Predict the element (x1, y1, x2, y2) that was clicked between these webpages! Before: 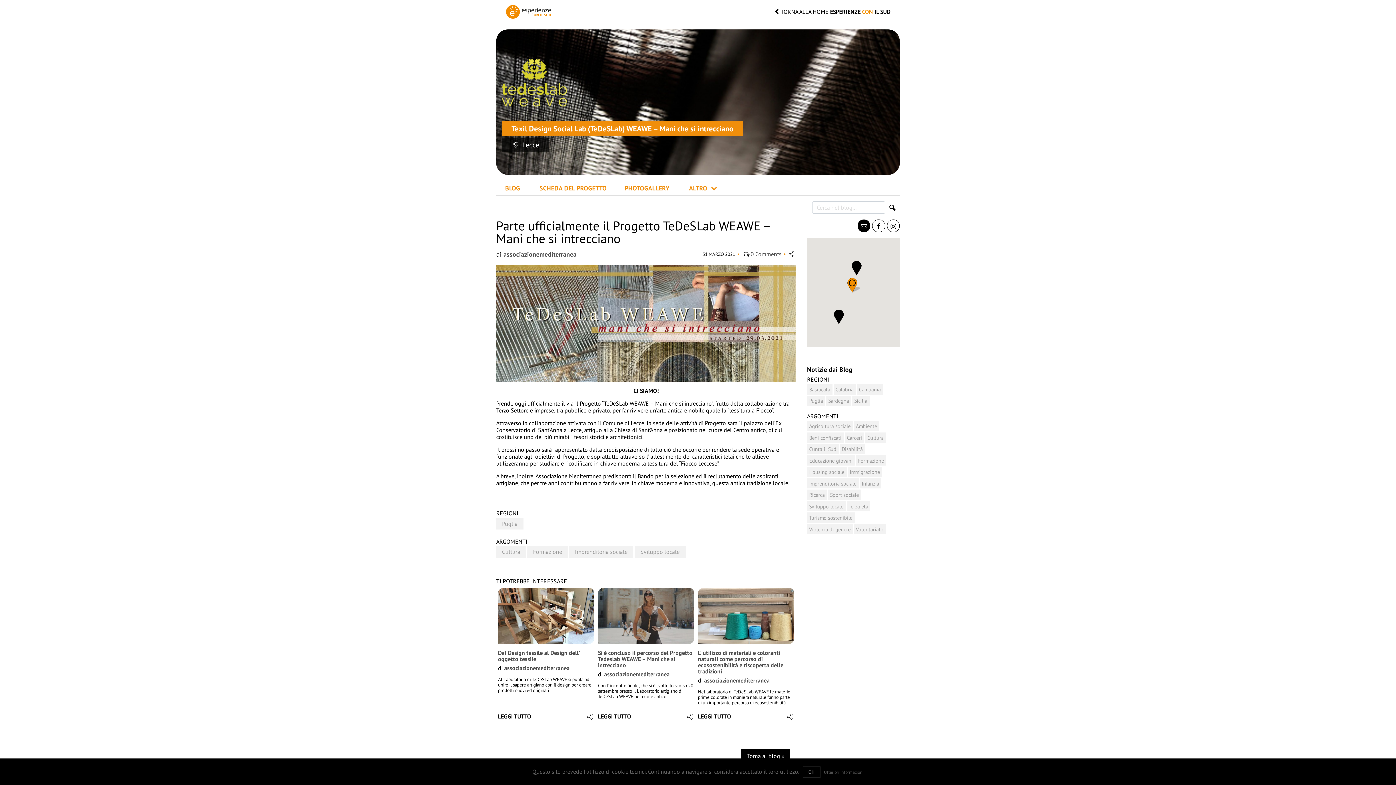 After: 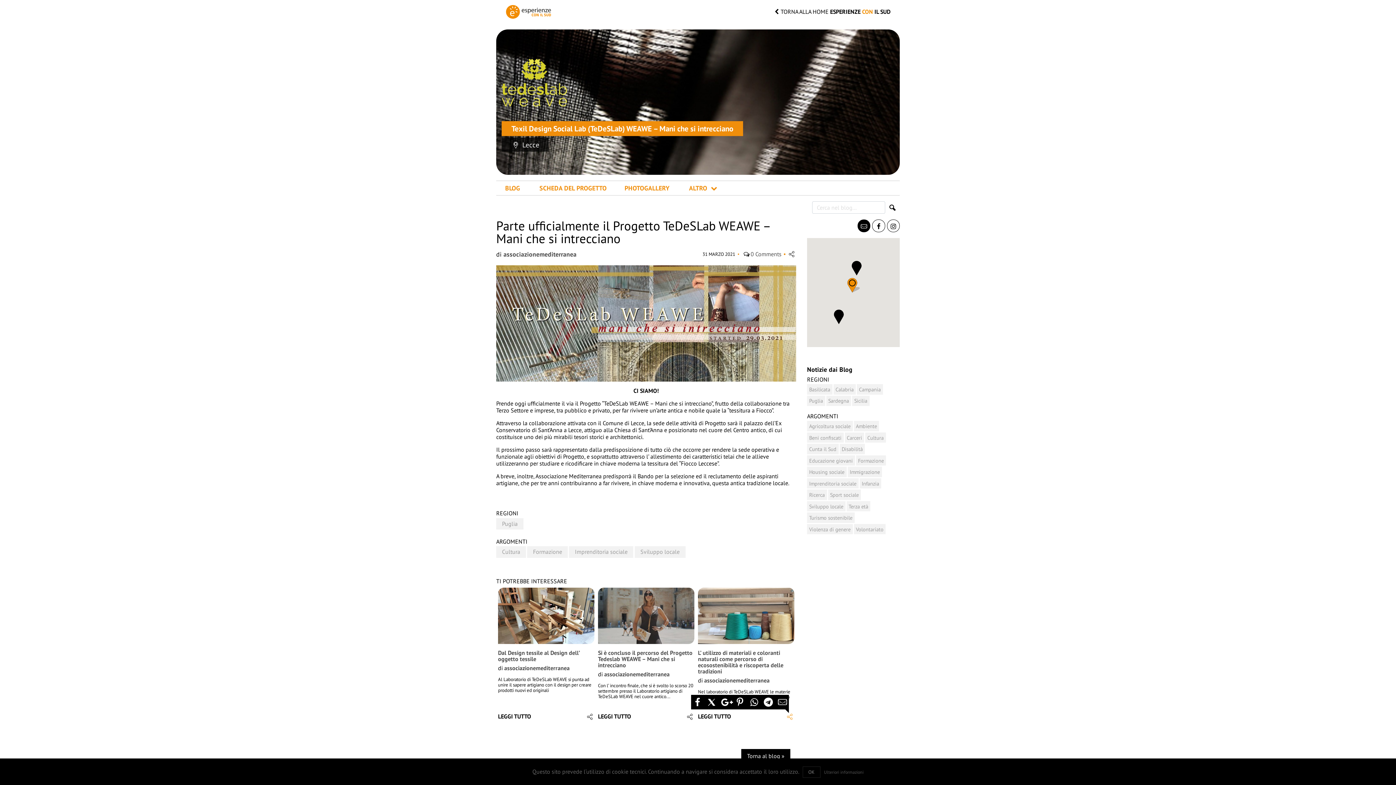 Action: bbox: (785, 711, 794, 722)